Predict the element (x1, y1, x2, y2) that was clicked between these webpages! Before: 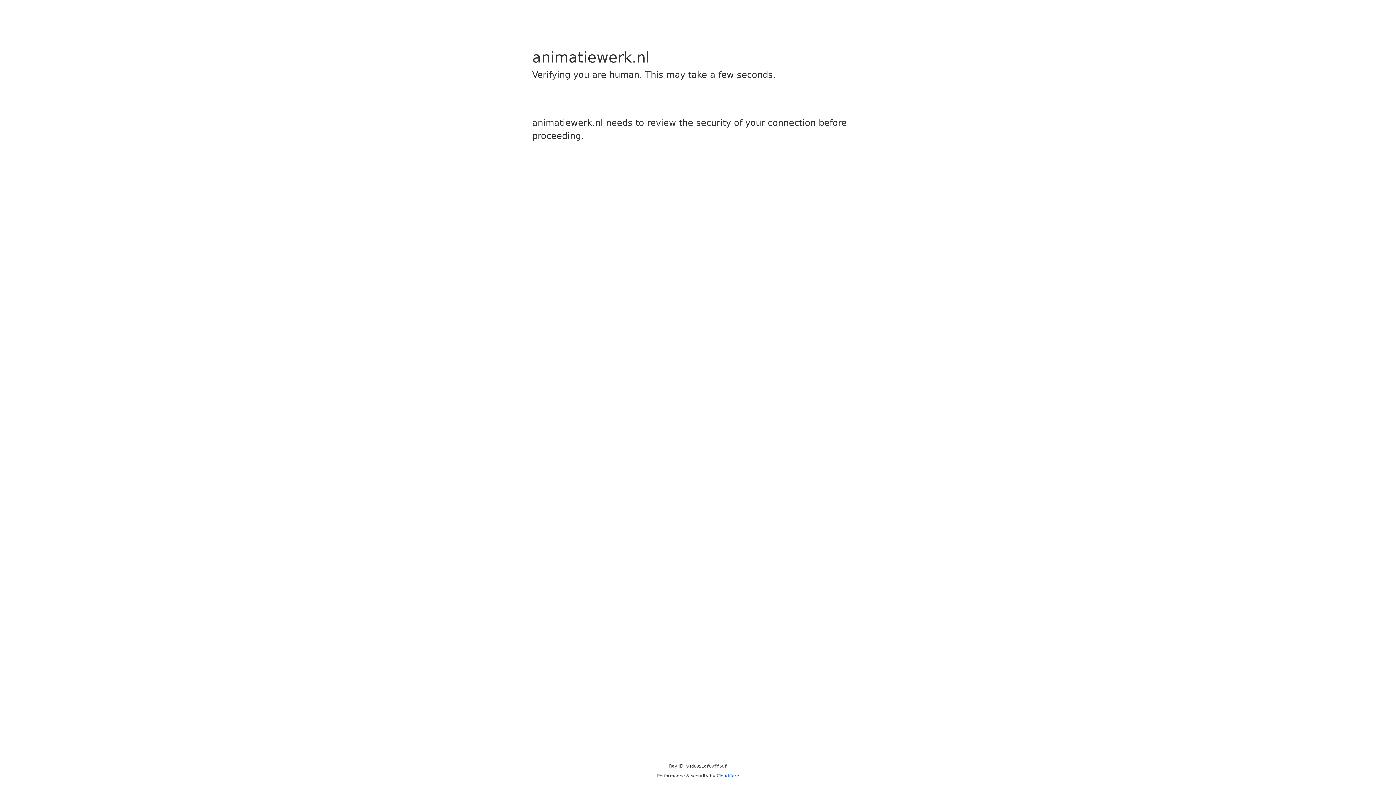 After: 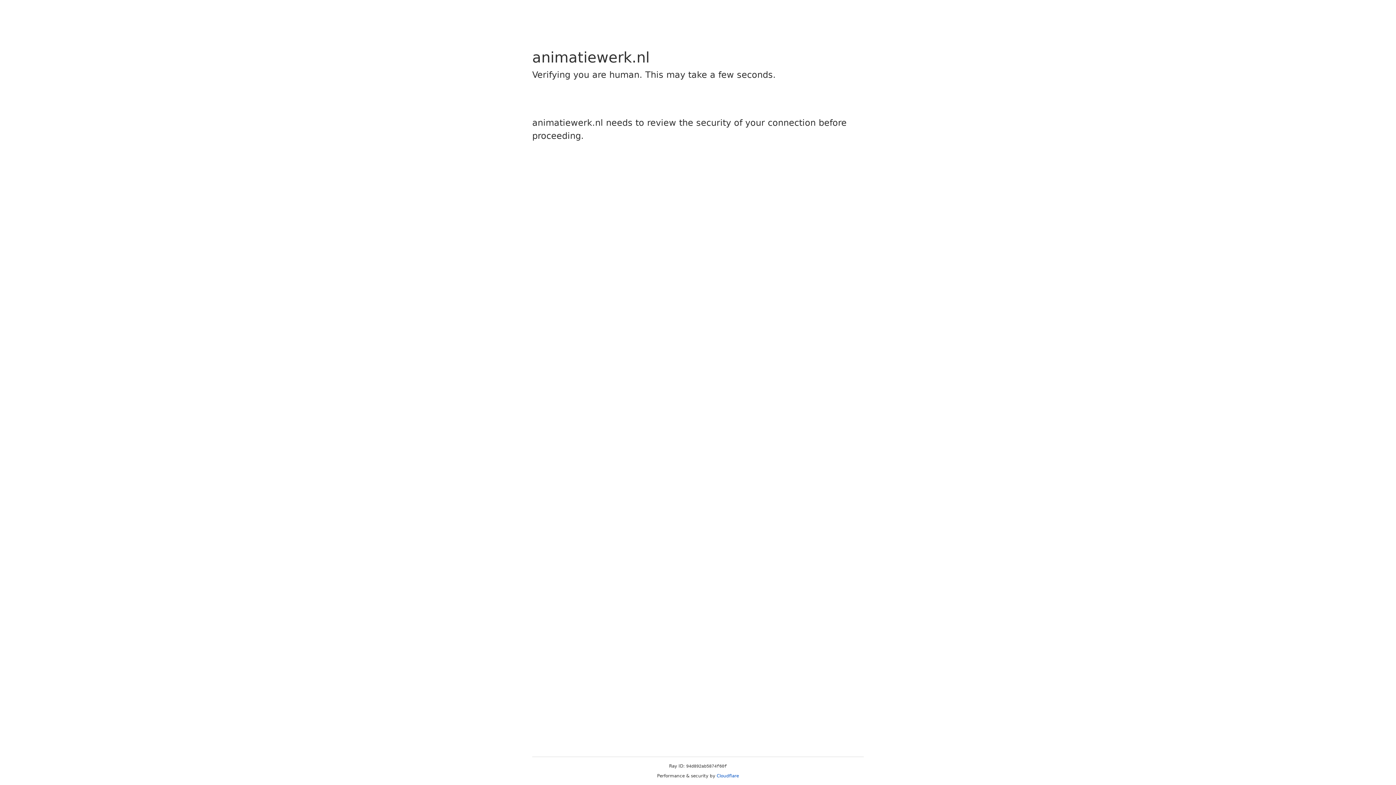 Action: label: Cloudflare bbox: (716, 773, 739, 778)